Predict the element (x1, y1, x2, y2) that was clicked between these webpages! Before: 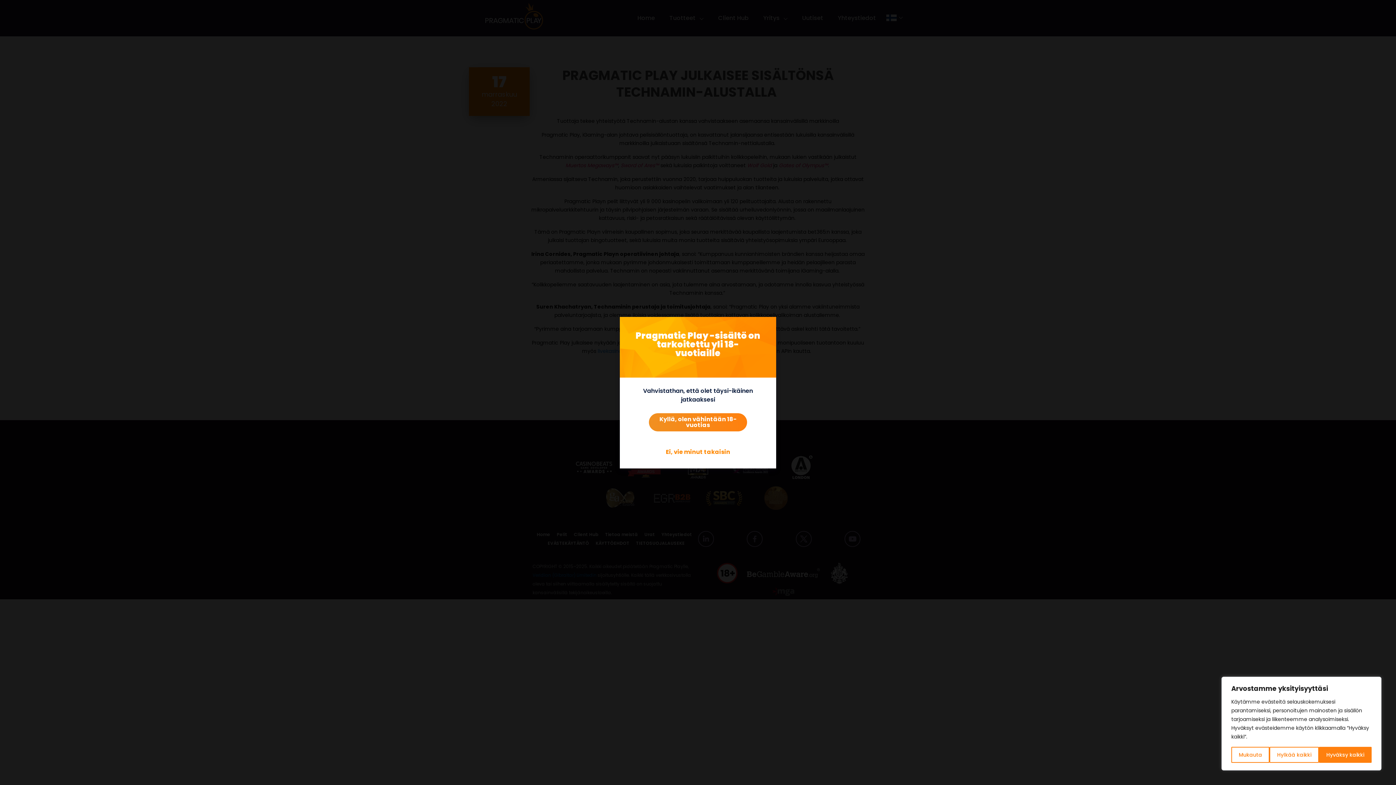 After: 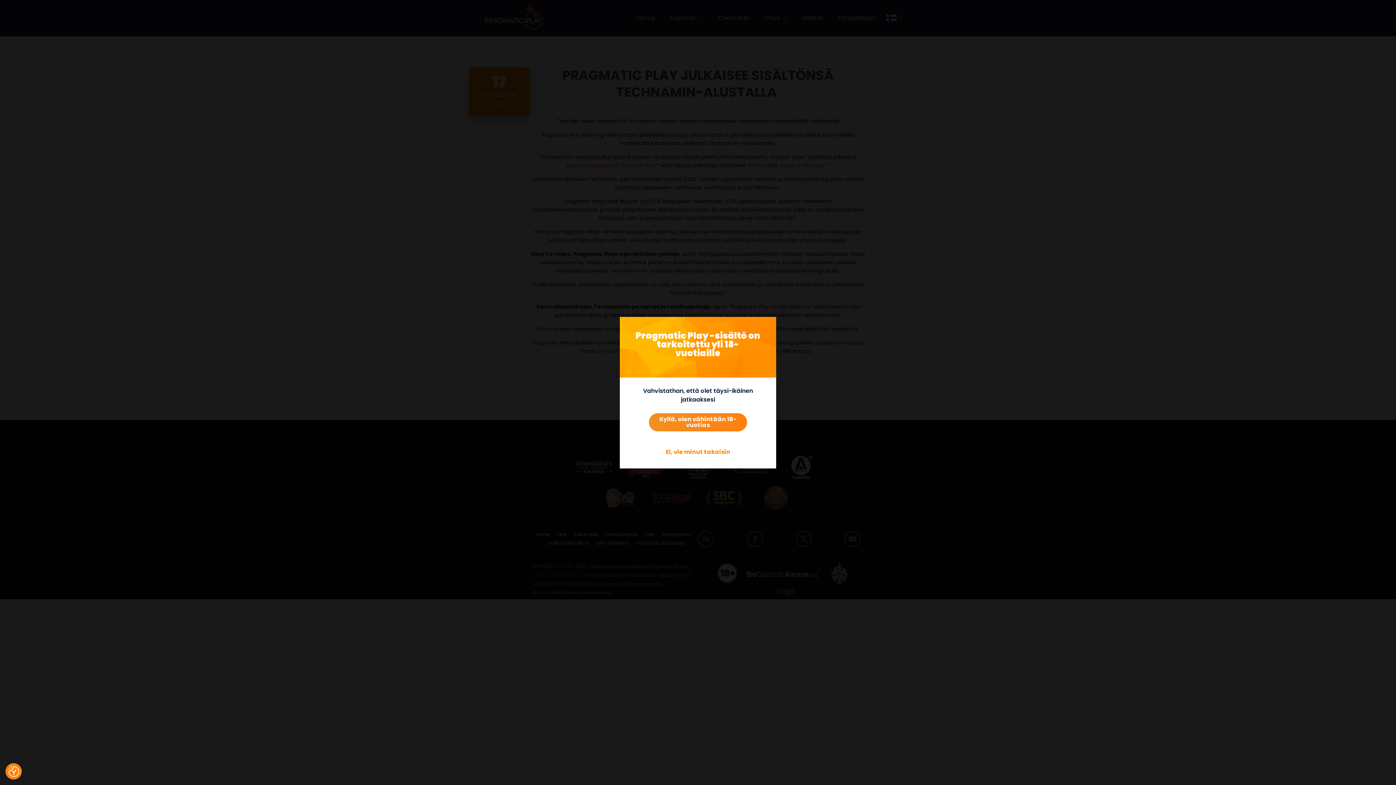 Action: bbox: (1319, 747, 1371, 763) label: Hyväksy kaikki